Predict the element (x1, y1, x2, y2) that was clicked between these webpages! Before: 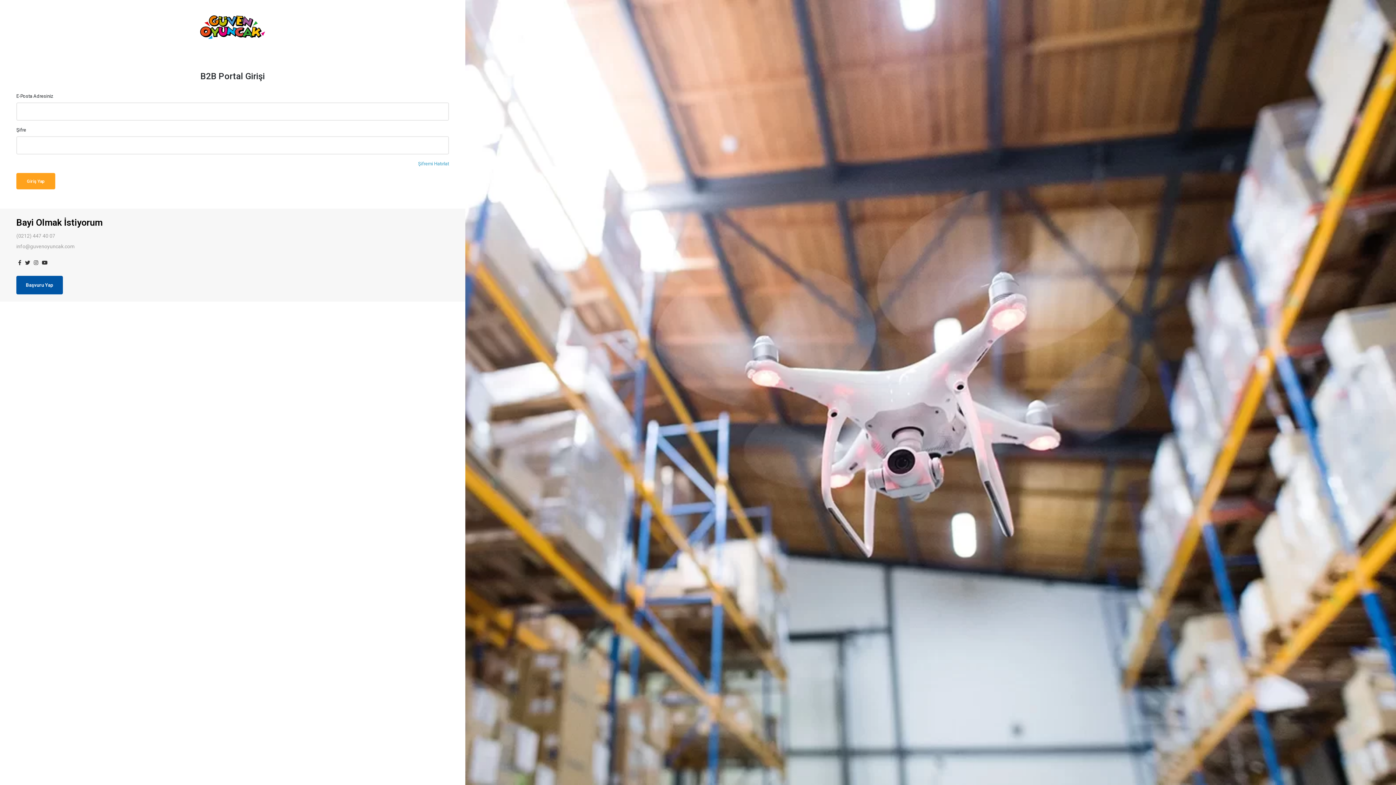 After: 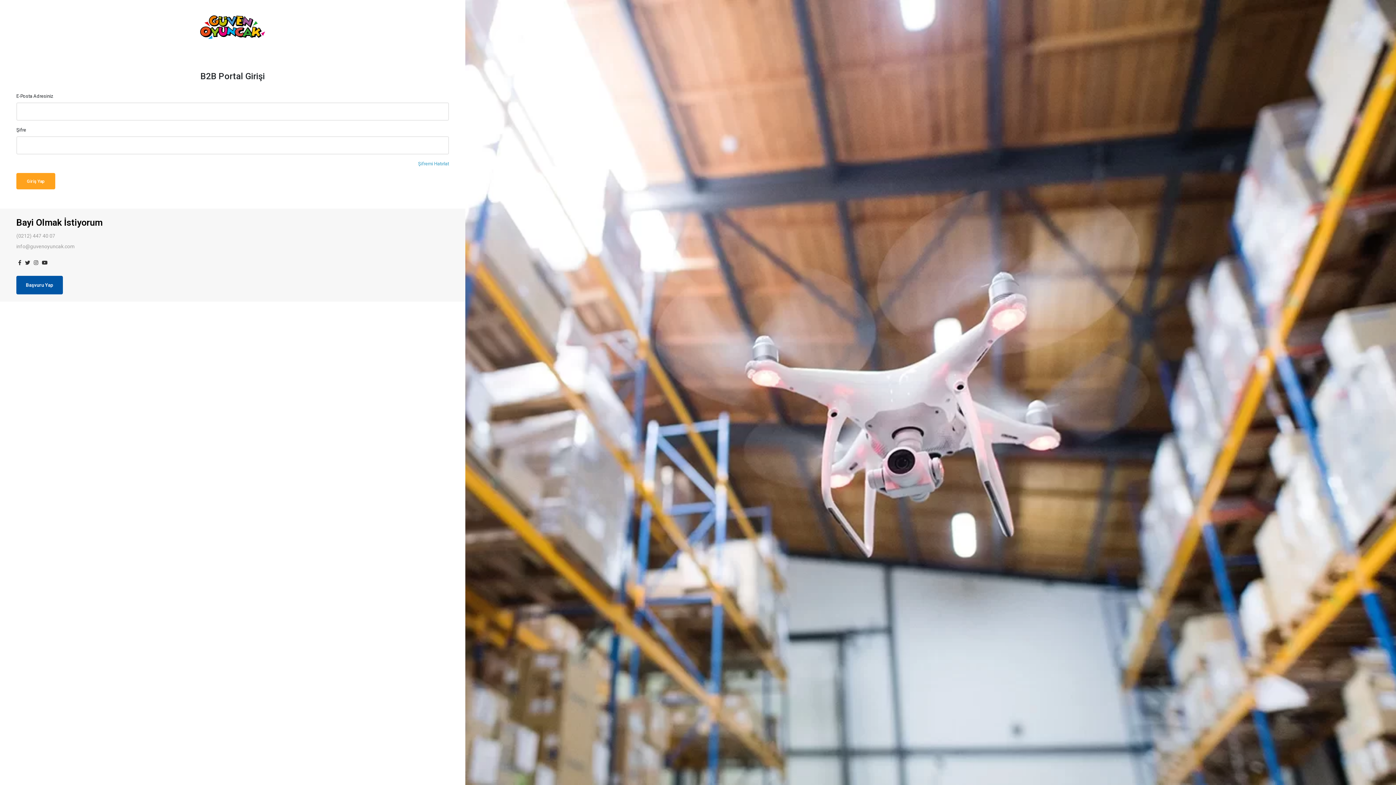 Action: bbox: (41, 259, 47, 266)